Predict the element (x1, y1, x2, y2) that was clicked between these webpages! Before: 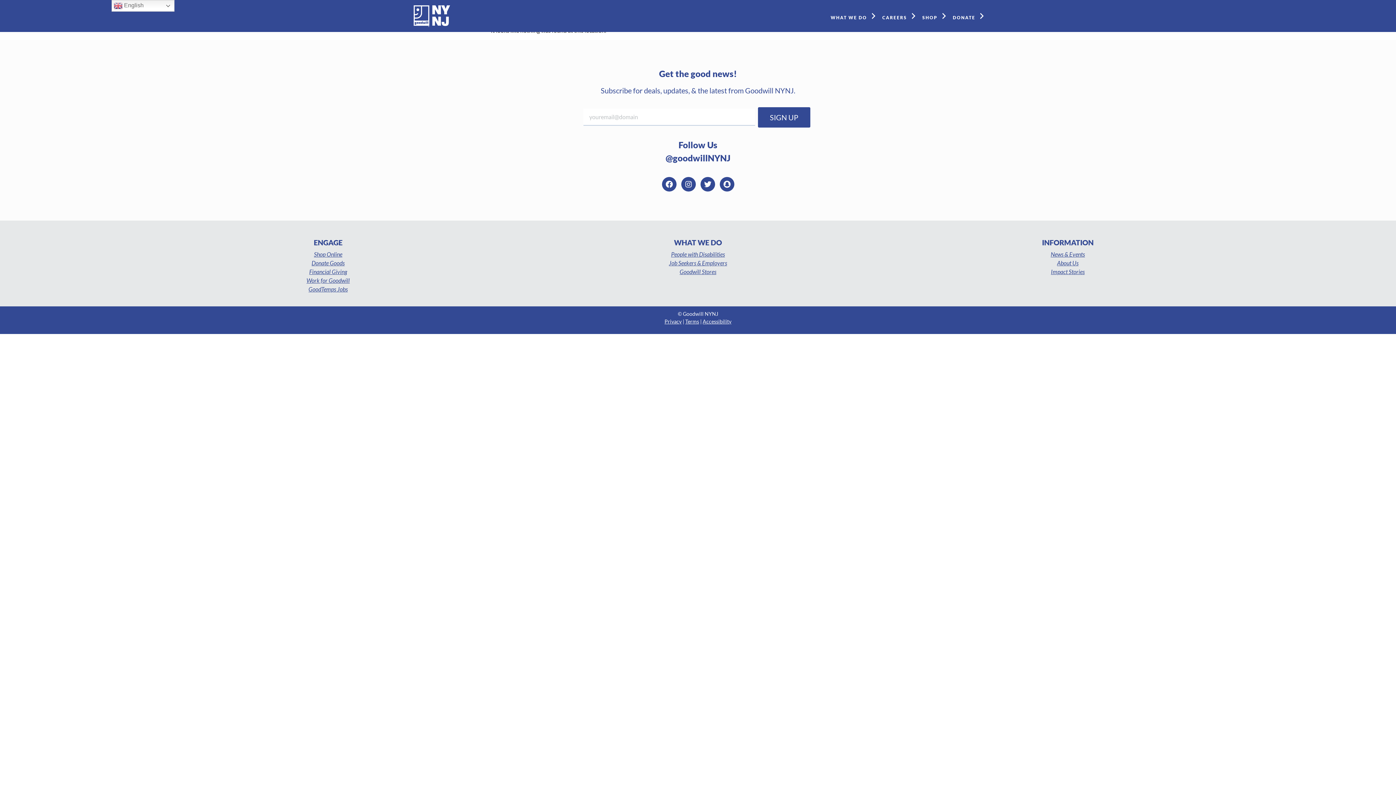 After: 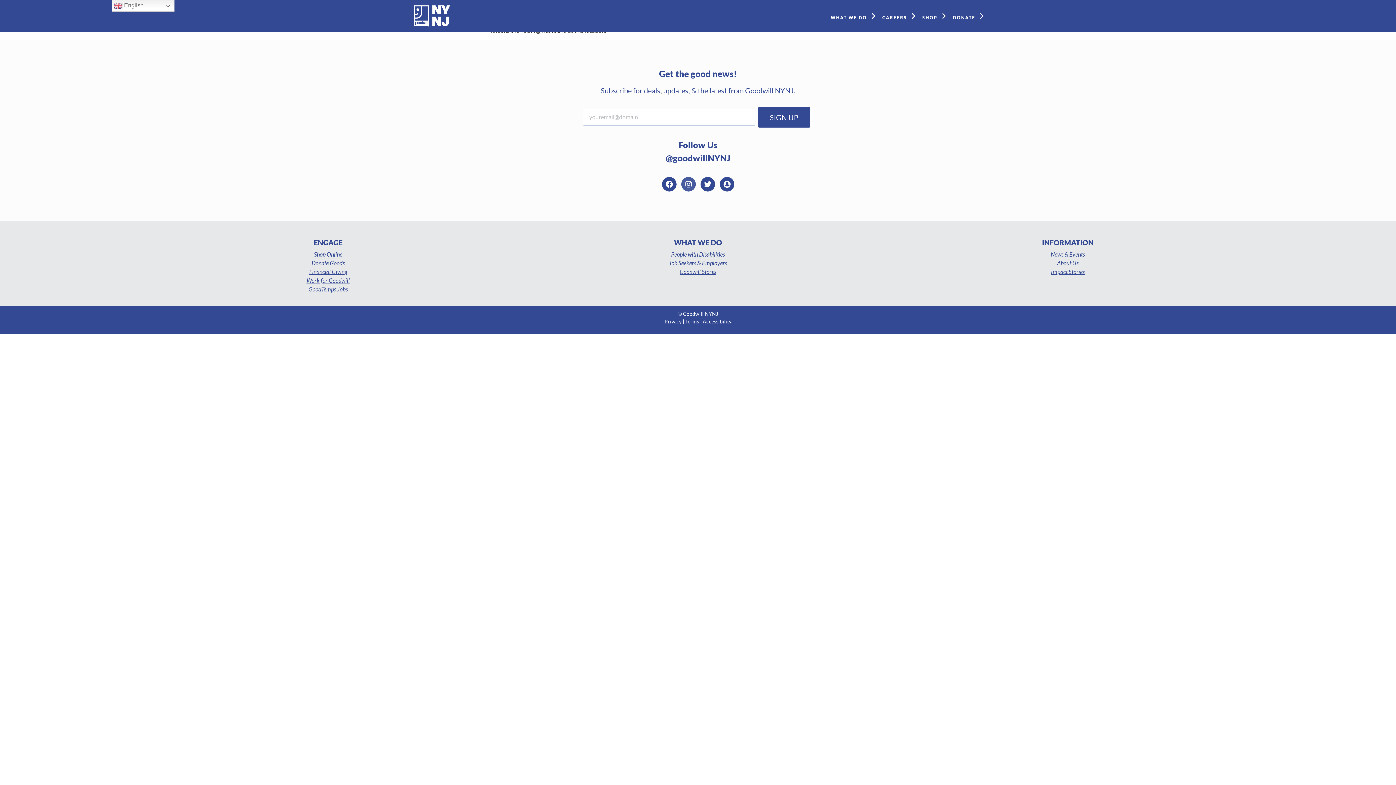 Action: bbox: (681, 177, 695, 191) label: Instagram